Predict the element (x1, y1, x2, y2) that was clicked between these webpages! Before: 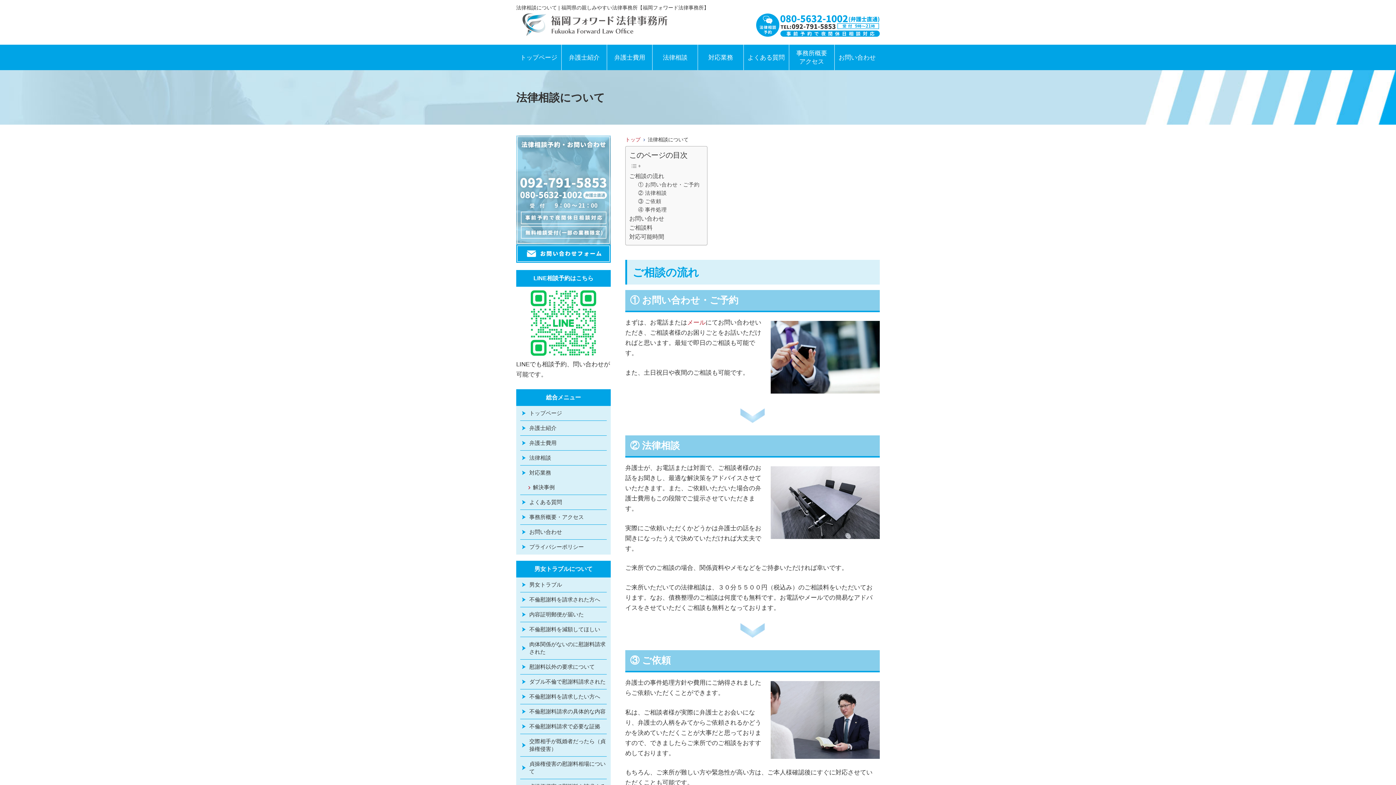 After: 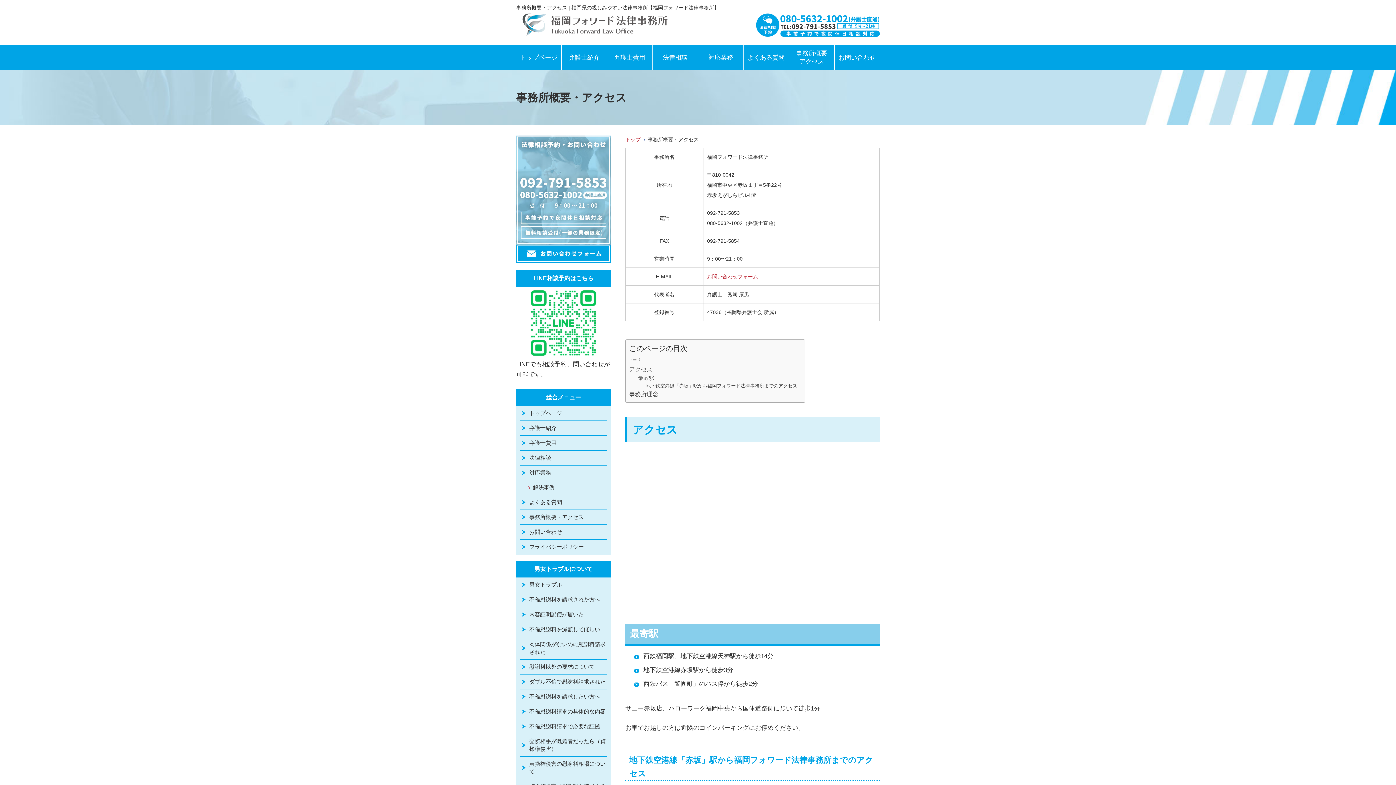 Action: label: 事務所概要・アクセス bbox: (520, 510, 606, 524)